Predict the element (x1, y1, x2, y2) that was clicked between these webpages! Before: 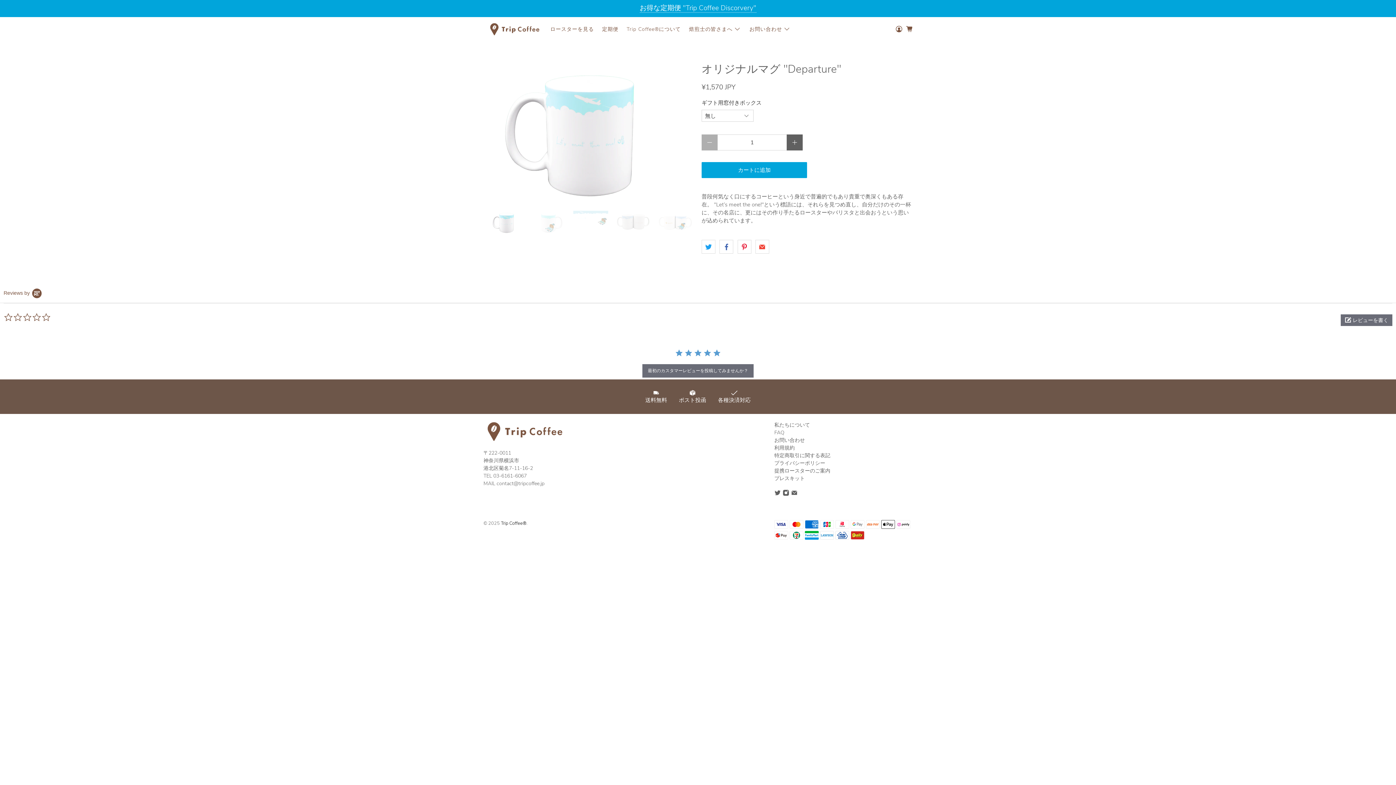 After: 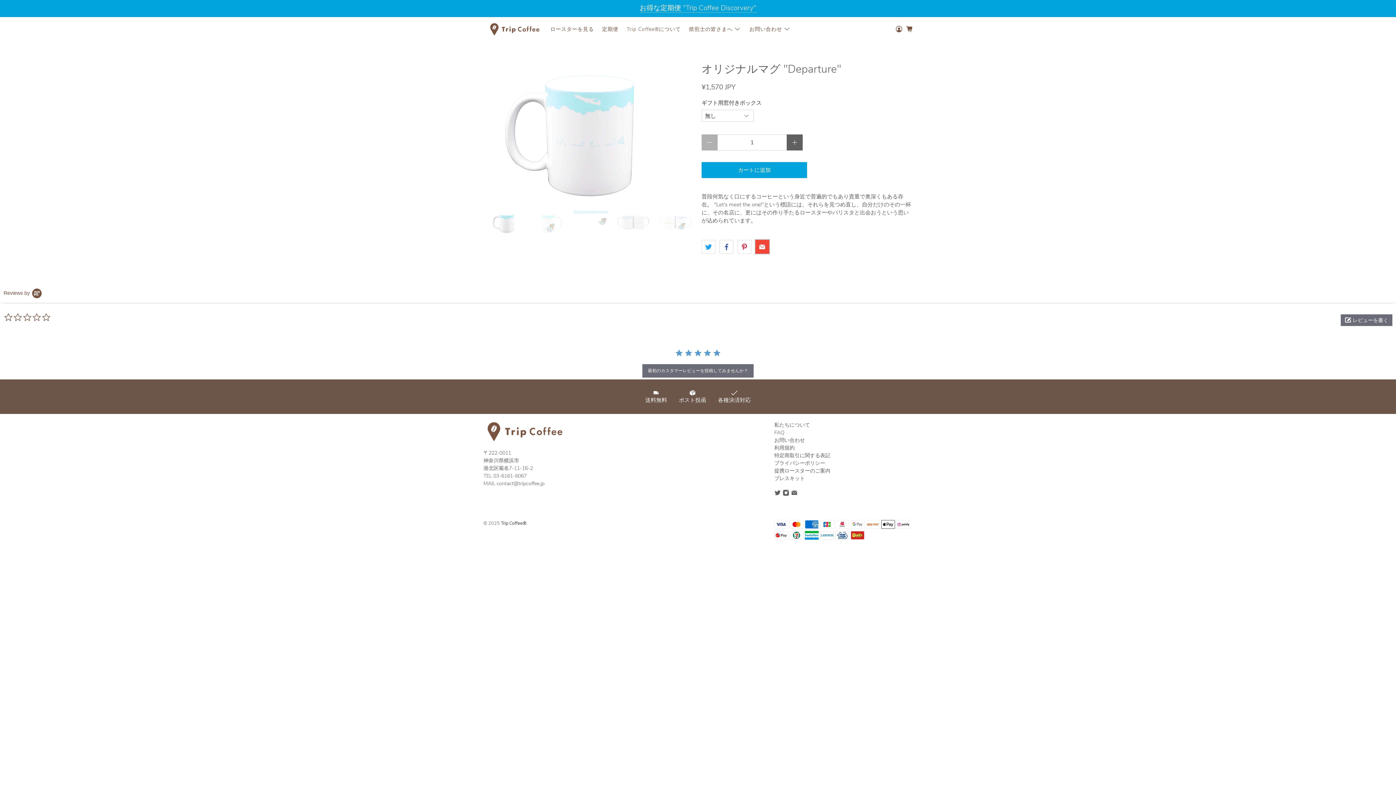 Action: bbox: (755, 240, 769, 253)